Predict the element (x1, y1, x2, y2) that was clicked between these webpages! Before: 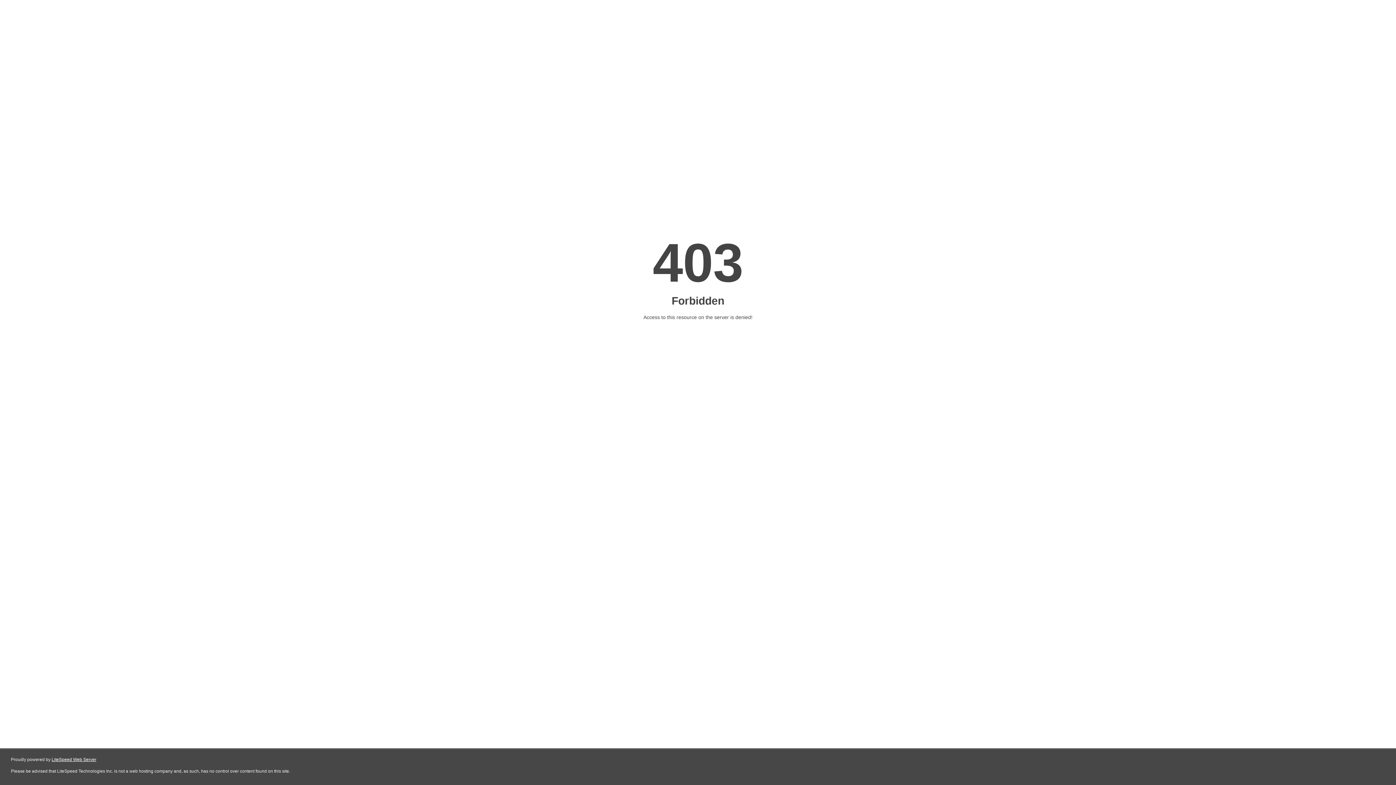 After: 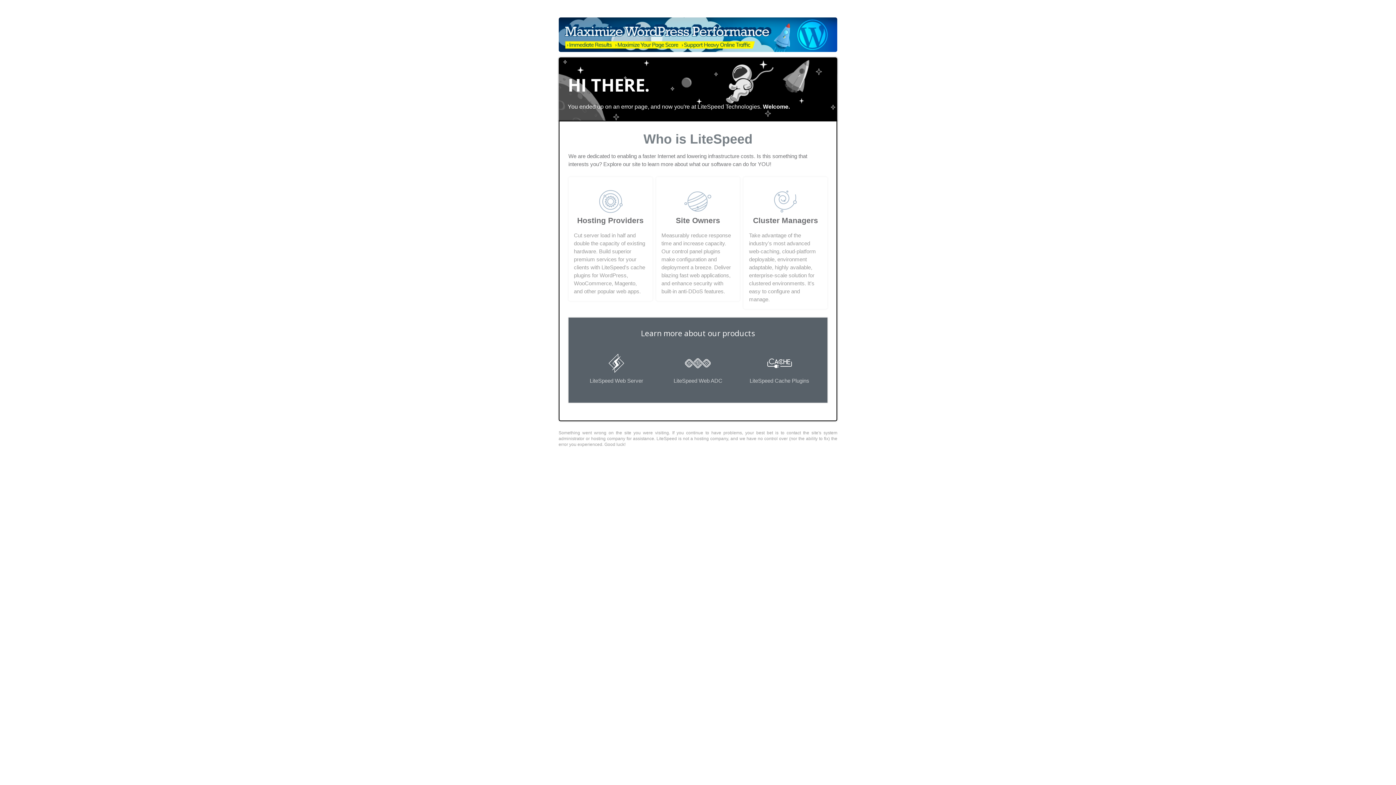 Action: label: LiteSpeed Web Server bbox: (51, 757, 96, 762)